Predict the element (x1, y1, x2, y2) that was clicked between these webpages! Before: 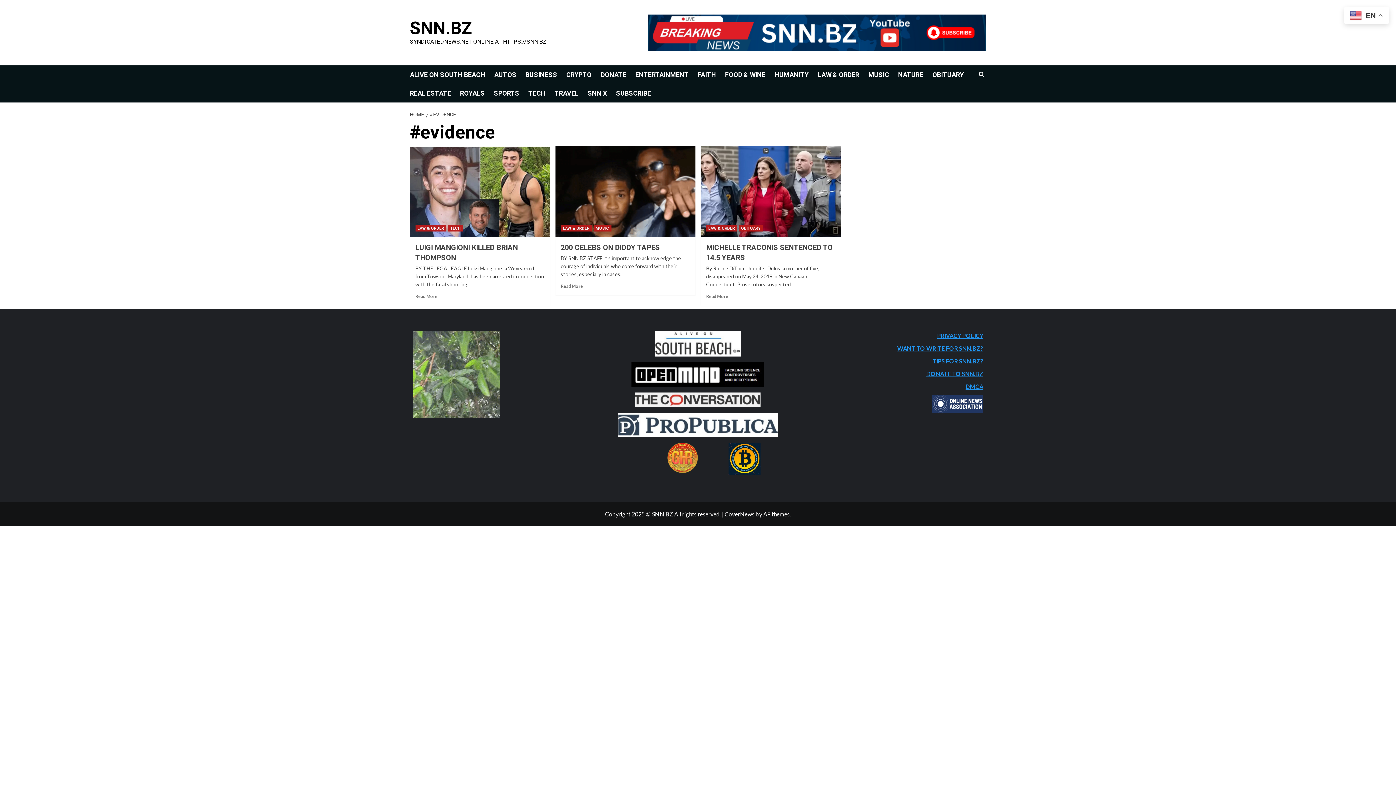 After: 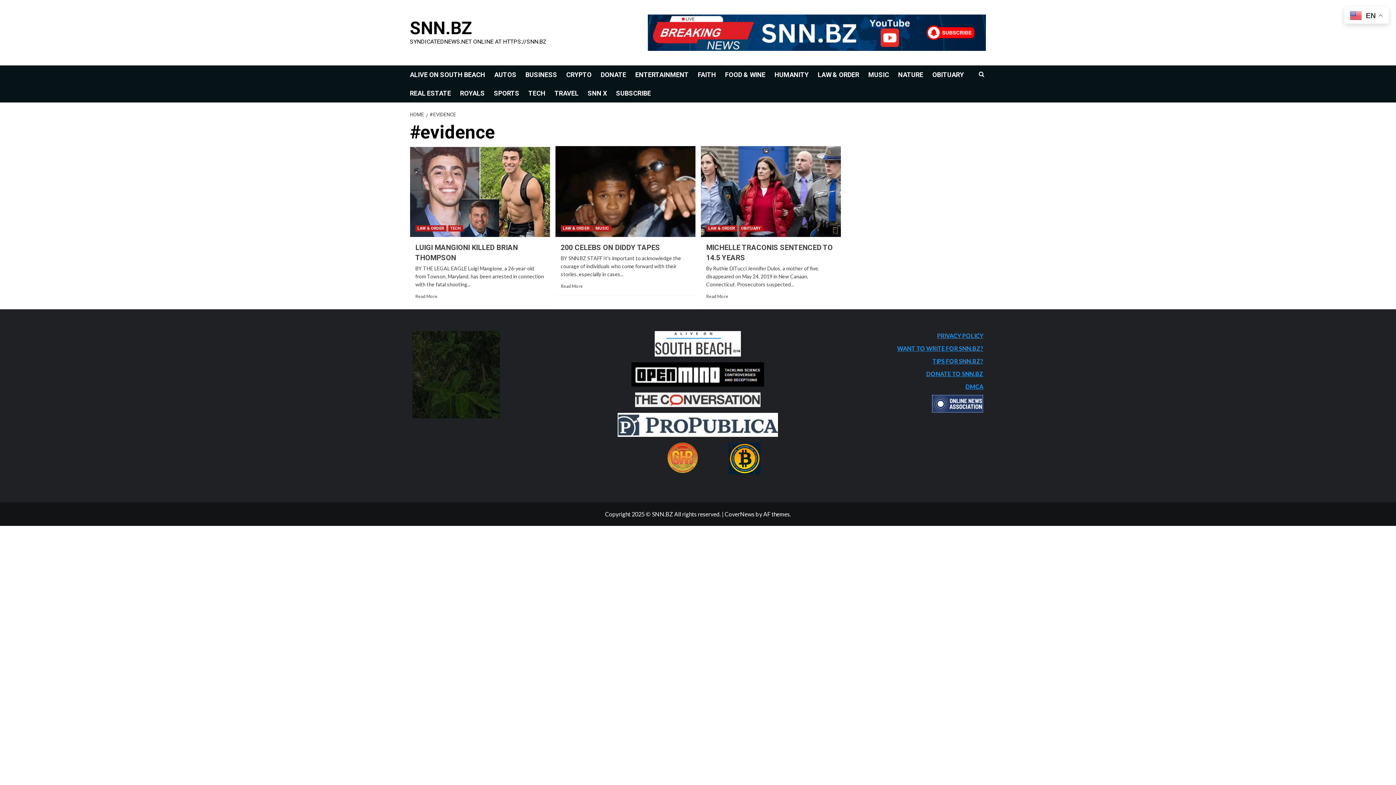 Action: bbox: (931, 394, 983, 413)